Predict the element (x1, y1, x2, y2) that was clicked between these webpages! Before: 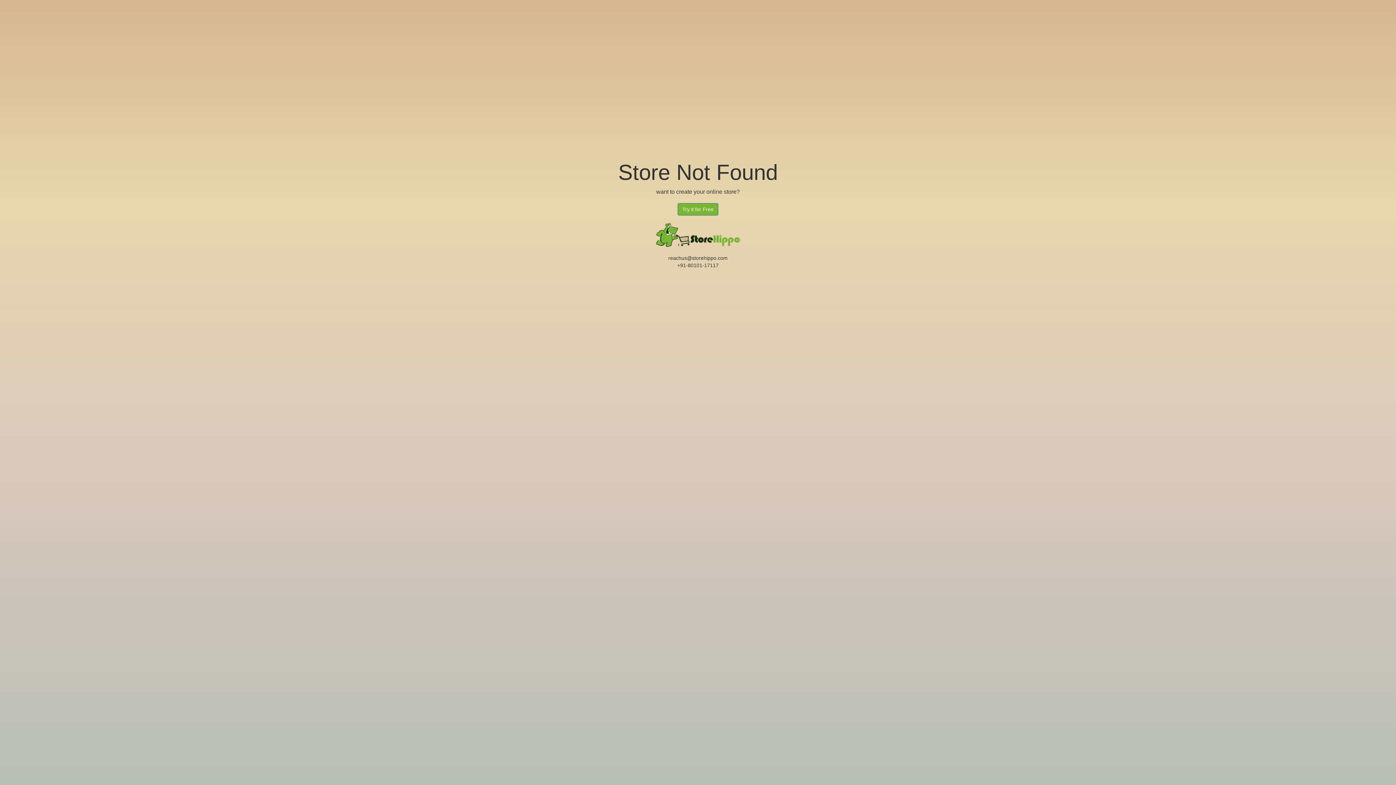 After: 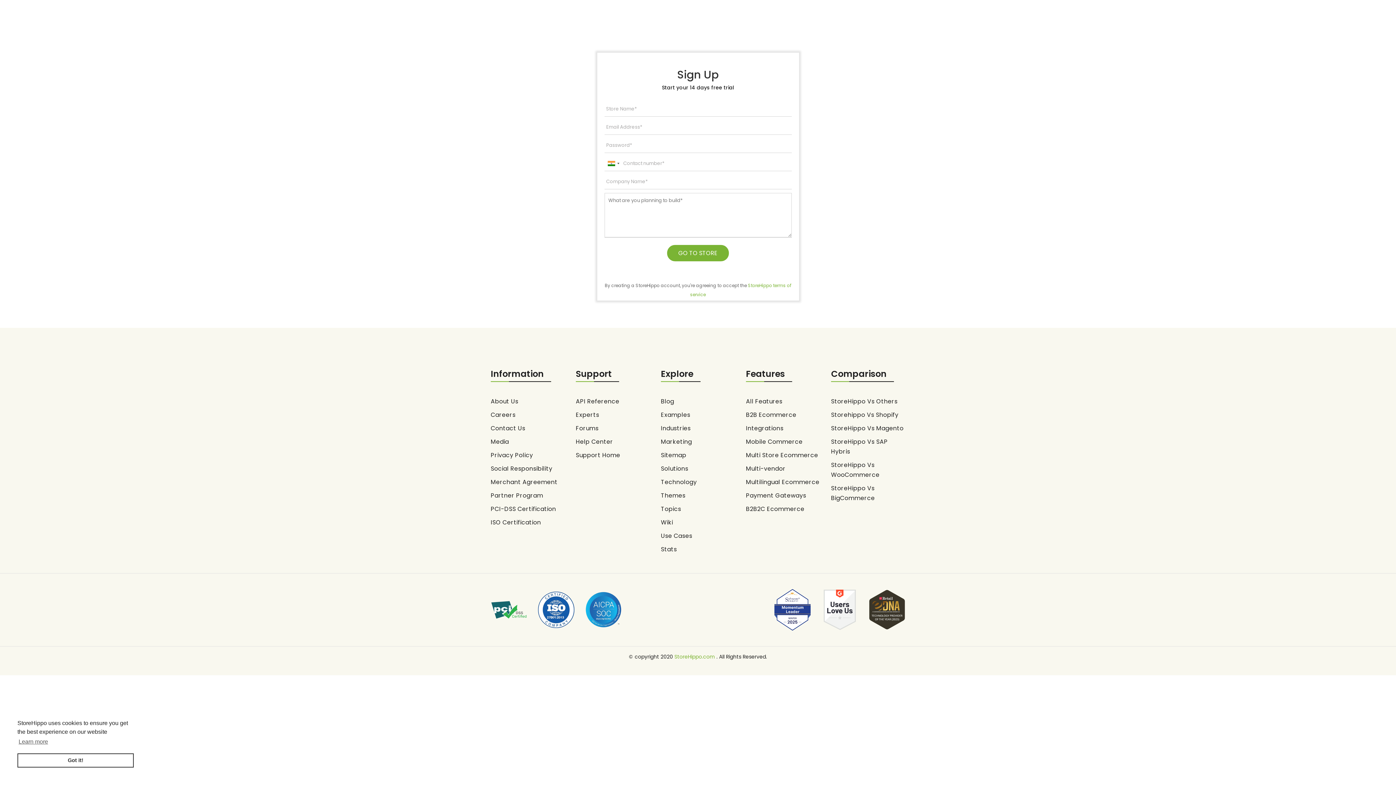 Action: label: Try it for Free bbox: (677, 203, 718, 215)